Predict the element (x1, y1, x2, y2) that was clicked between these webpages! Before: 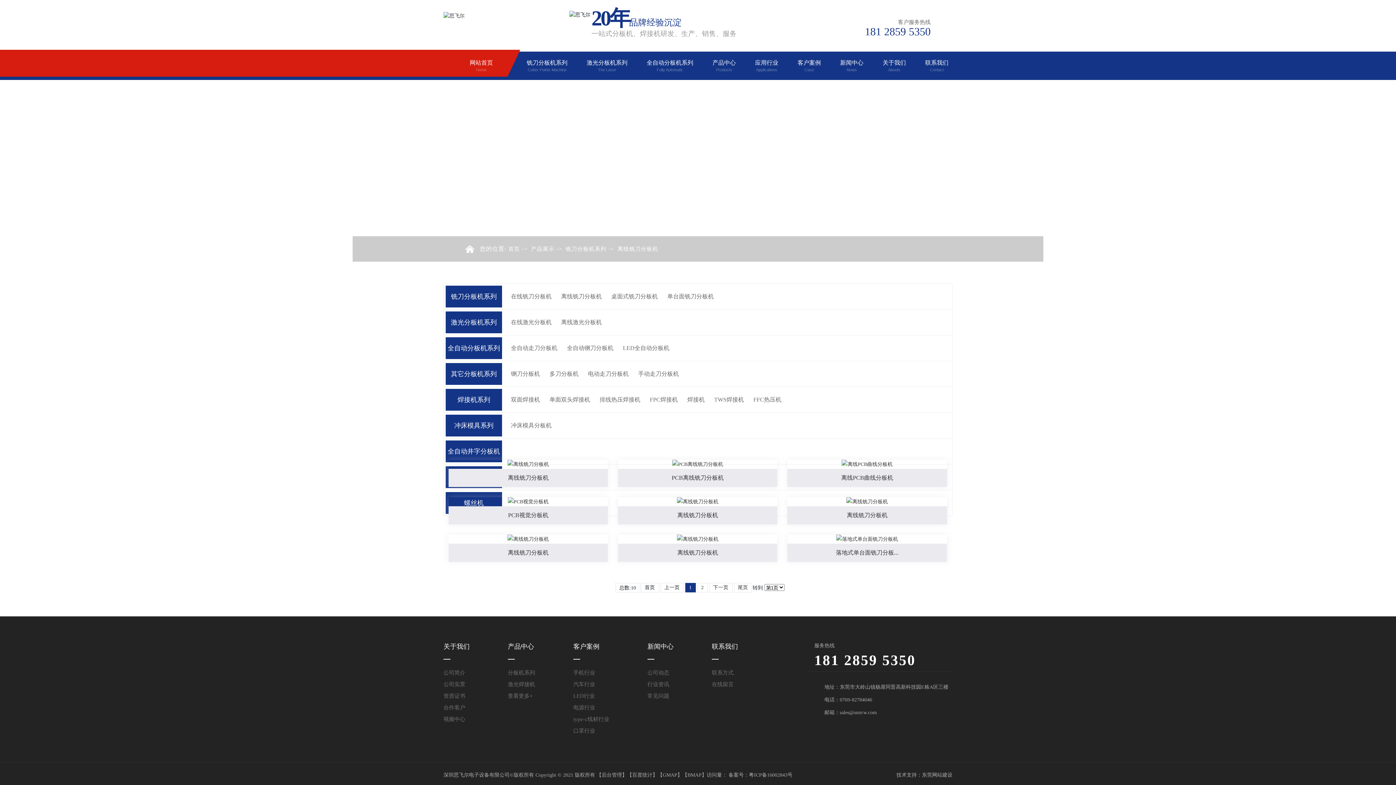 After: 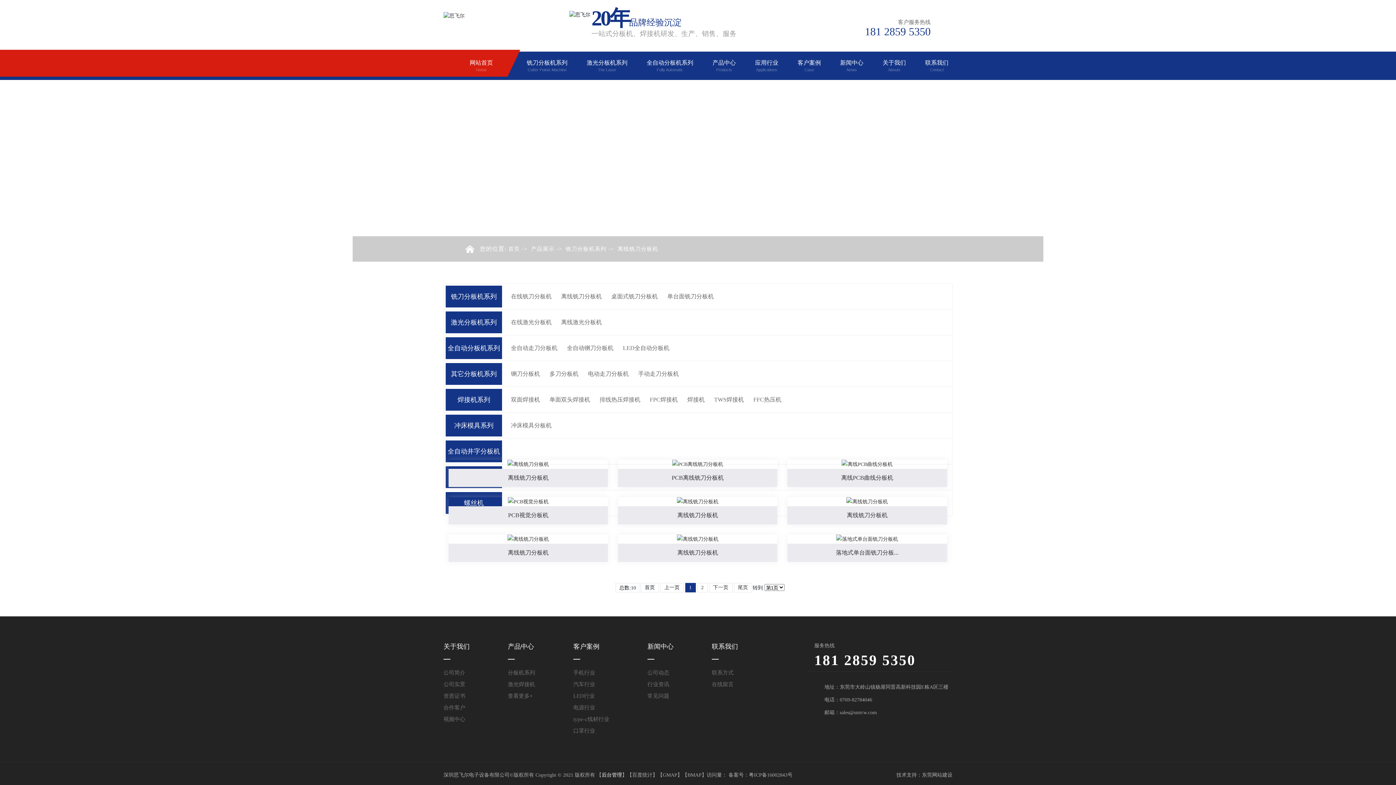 Action: bbox: (601, 772, 622, 778) label: 后台管理